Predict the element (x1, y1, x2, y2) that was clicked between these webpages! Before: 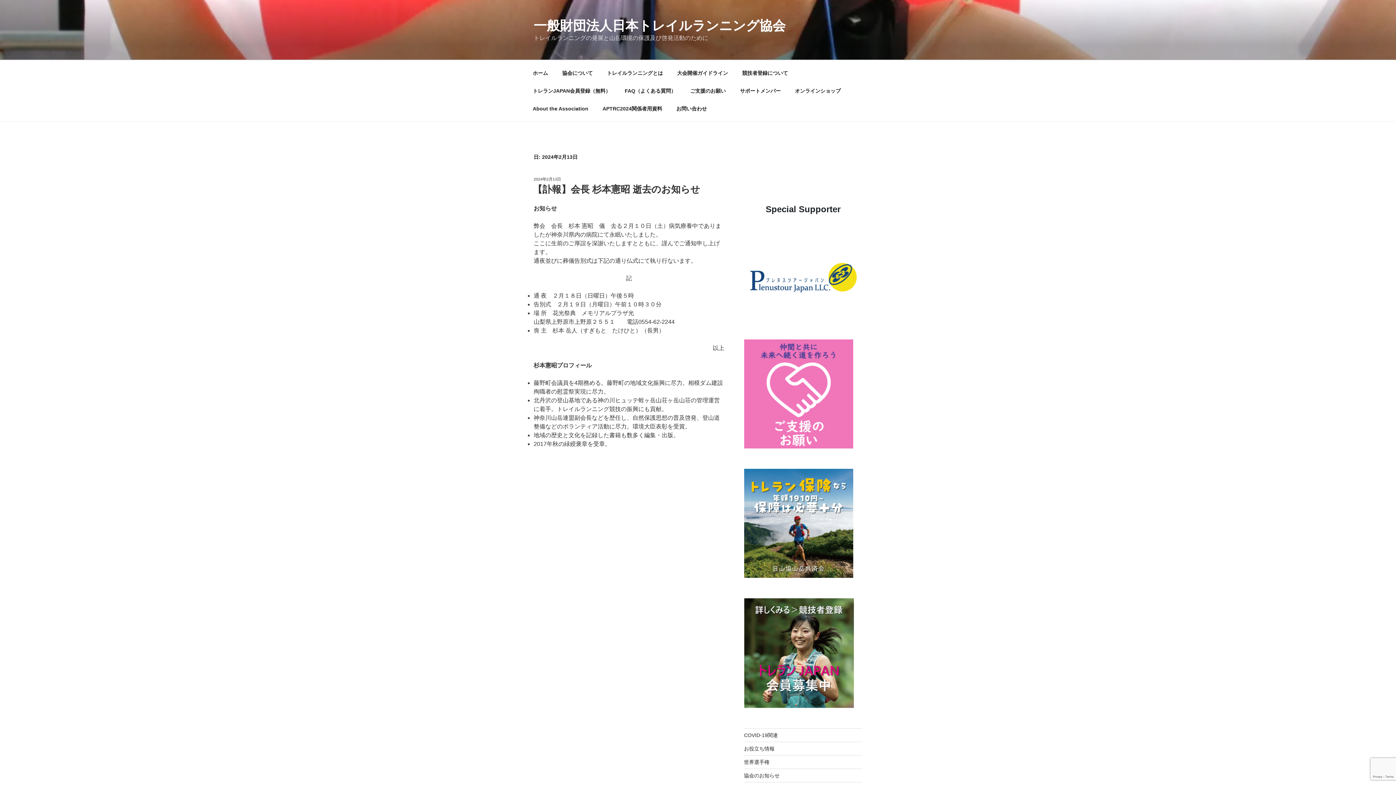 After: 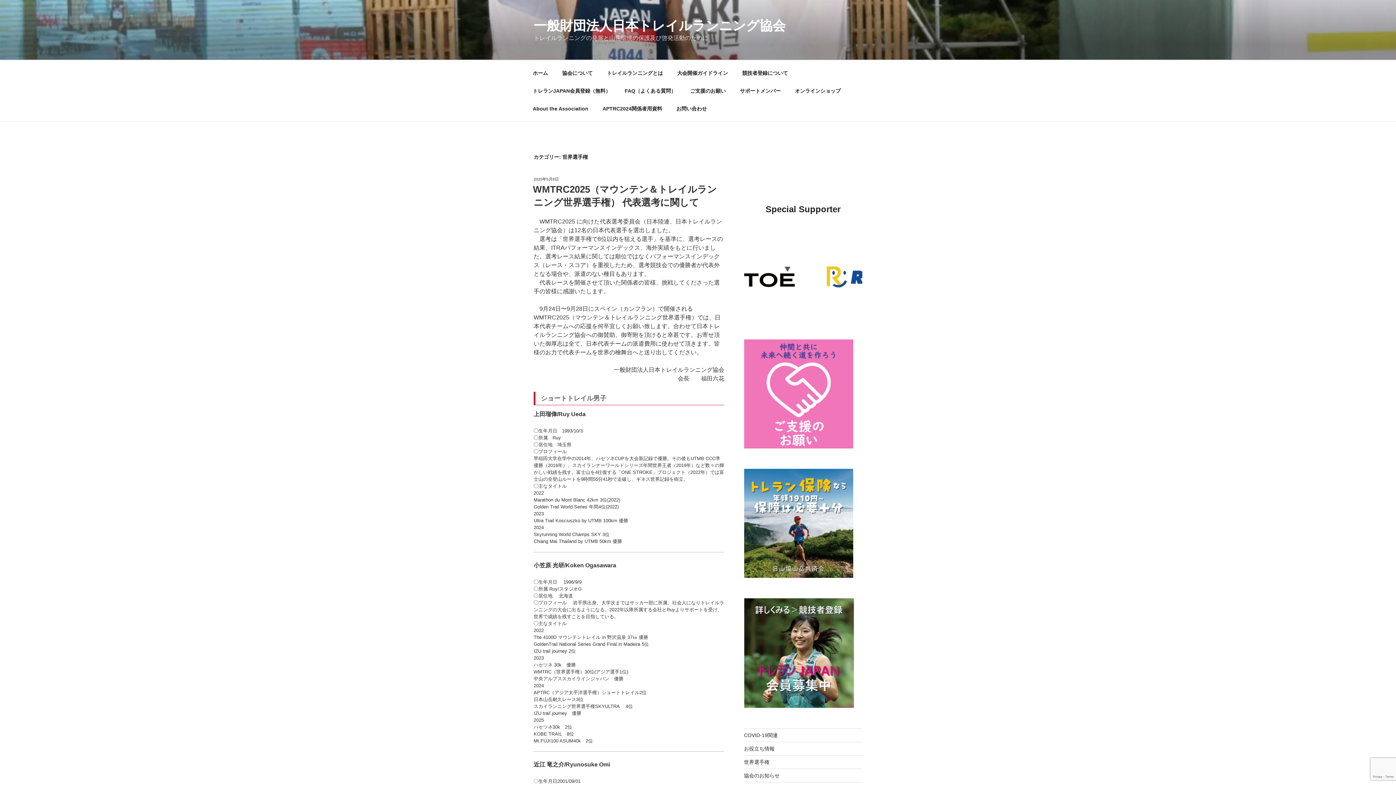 Action: label: 世界選手権 bbox: (744, 759, 769, 765)